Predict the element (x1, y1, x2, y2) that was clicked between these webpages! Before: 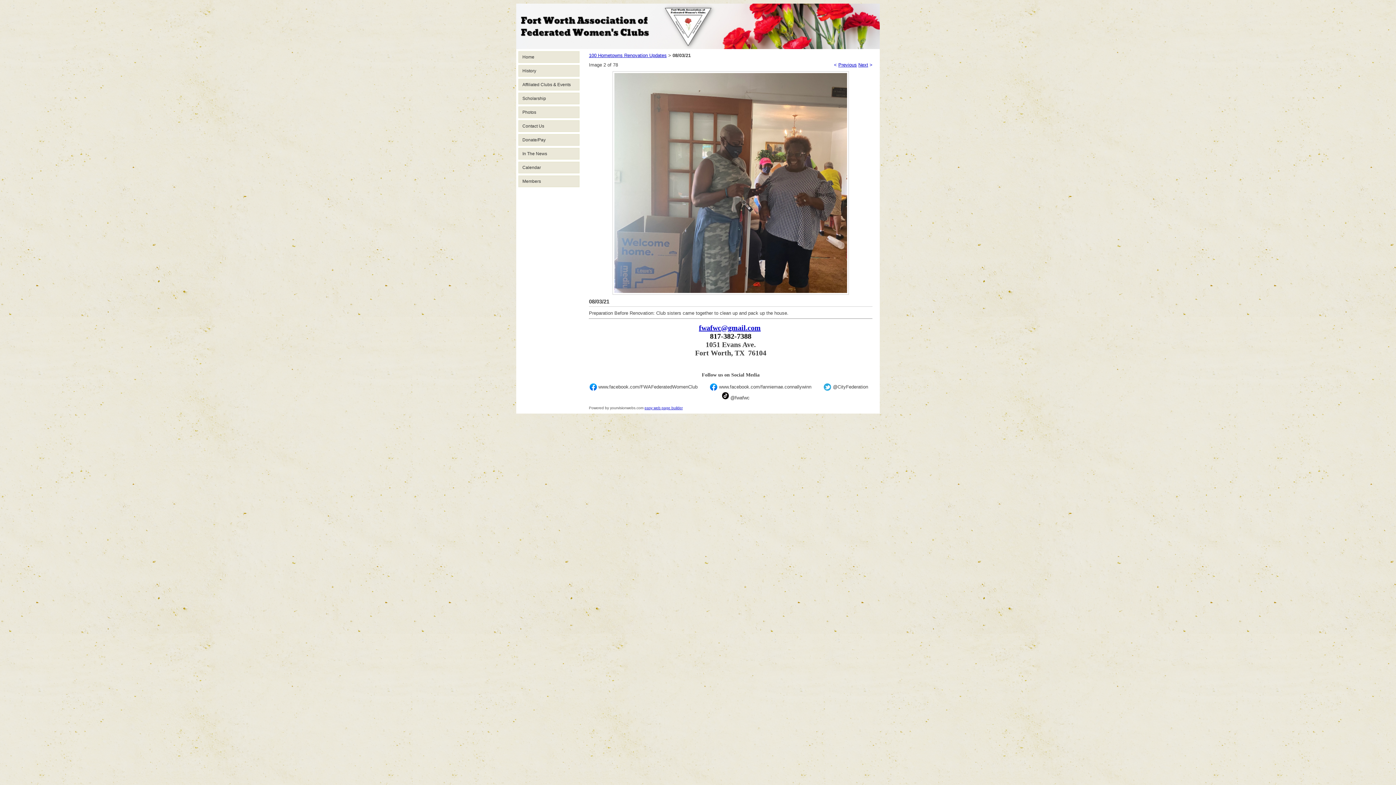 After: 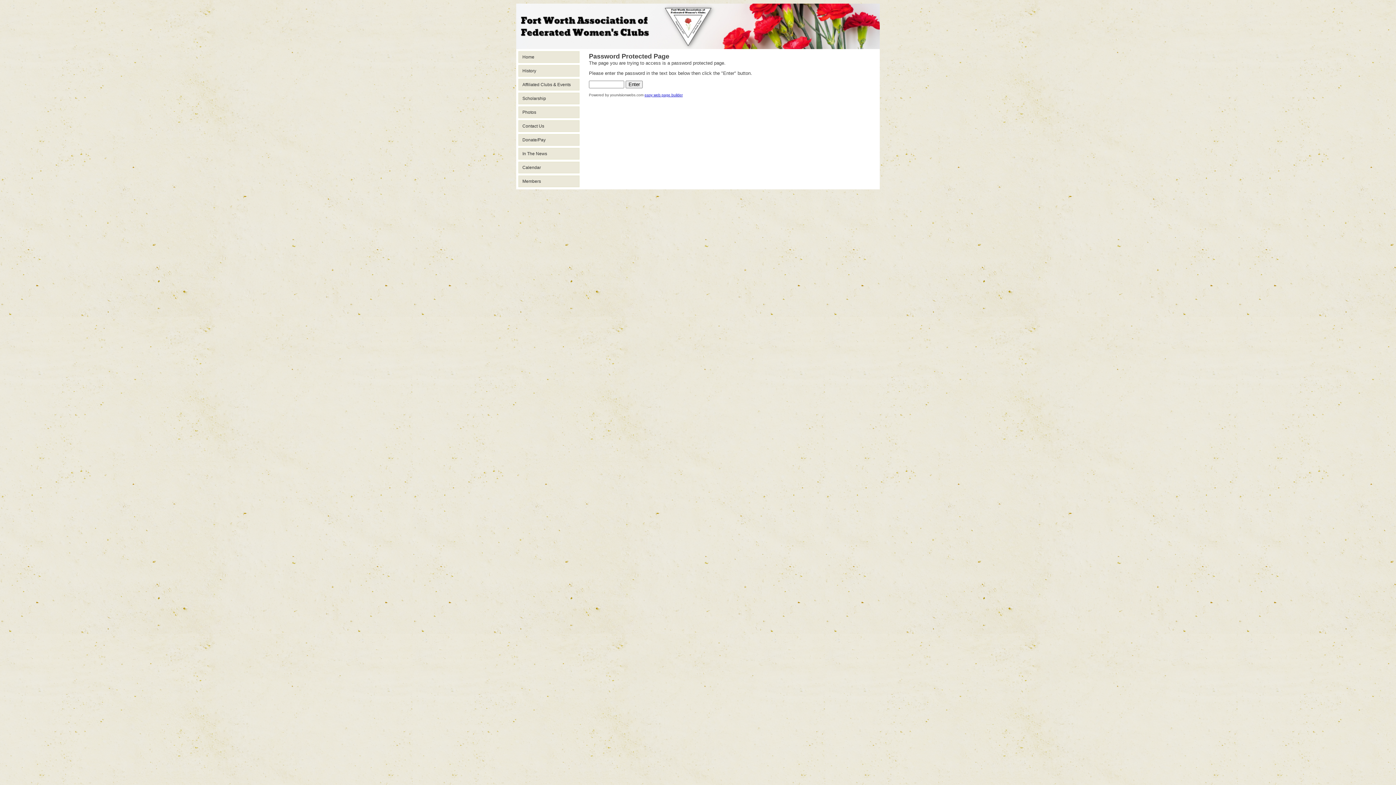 Action: bbox: (522, 178, 541, 184) label: Members